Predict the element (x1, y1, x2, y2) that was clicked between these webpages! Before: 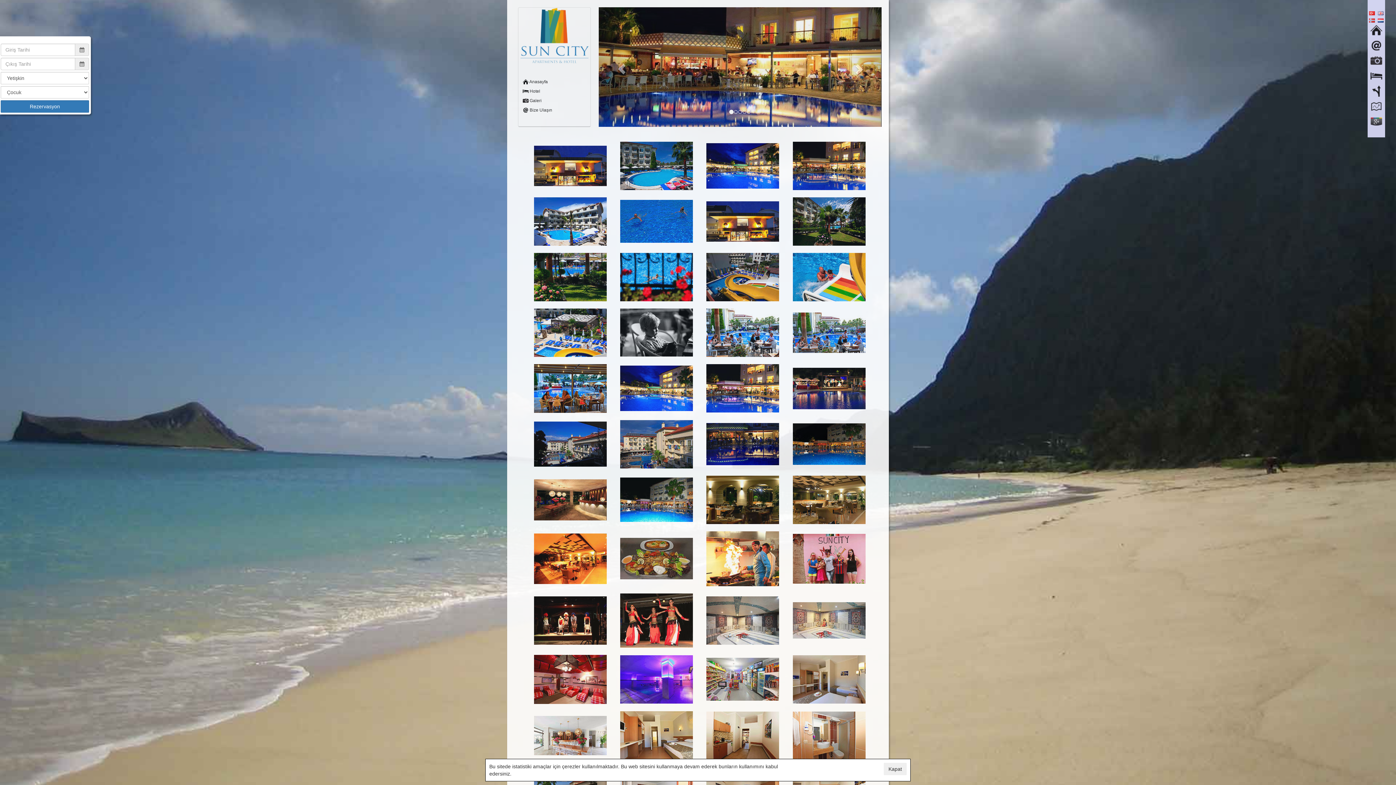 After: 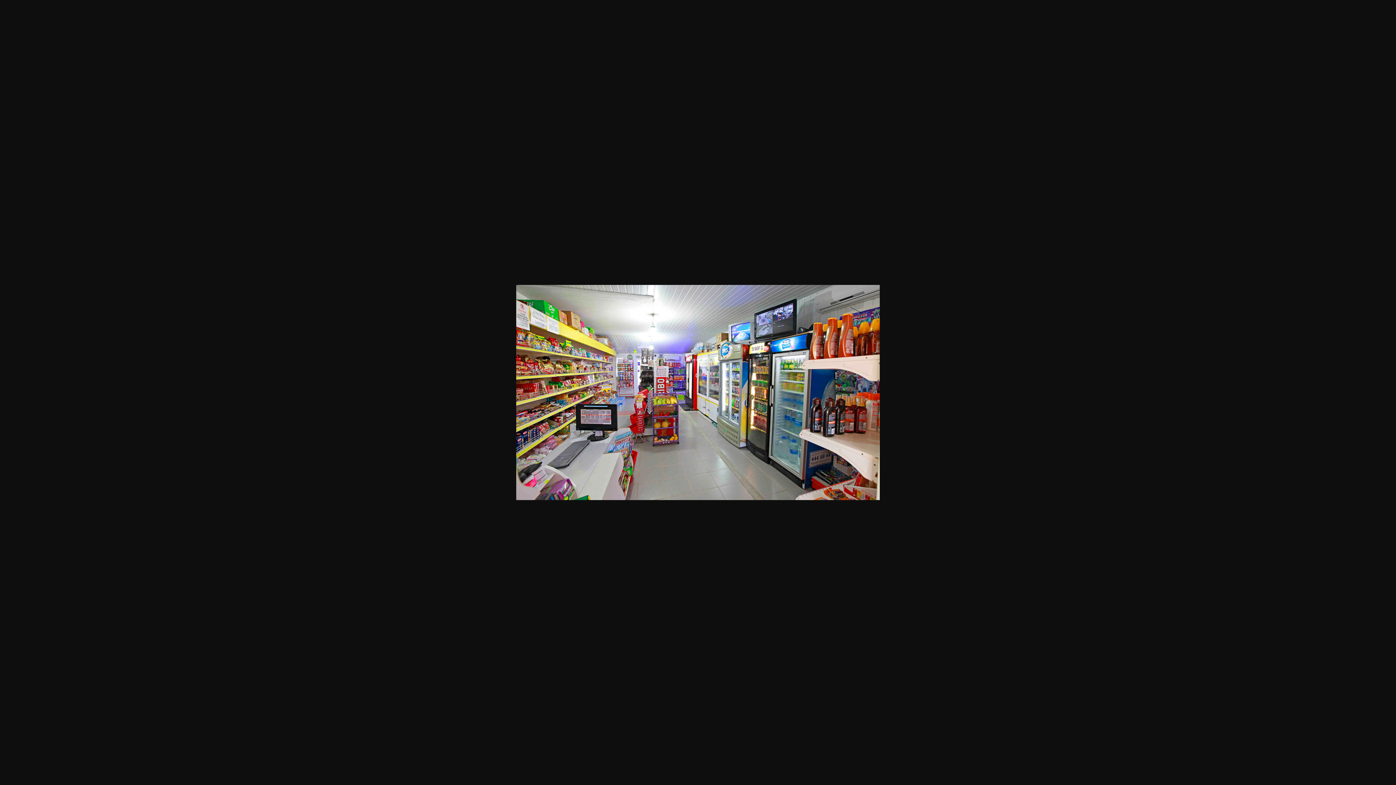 Action: bbox: (702, 680, 782, 685)